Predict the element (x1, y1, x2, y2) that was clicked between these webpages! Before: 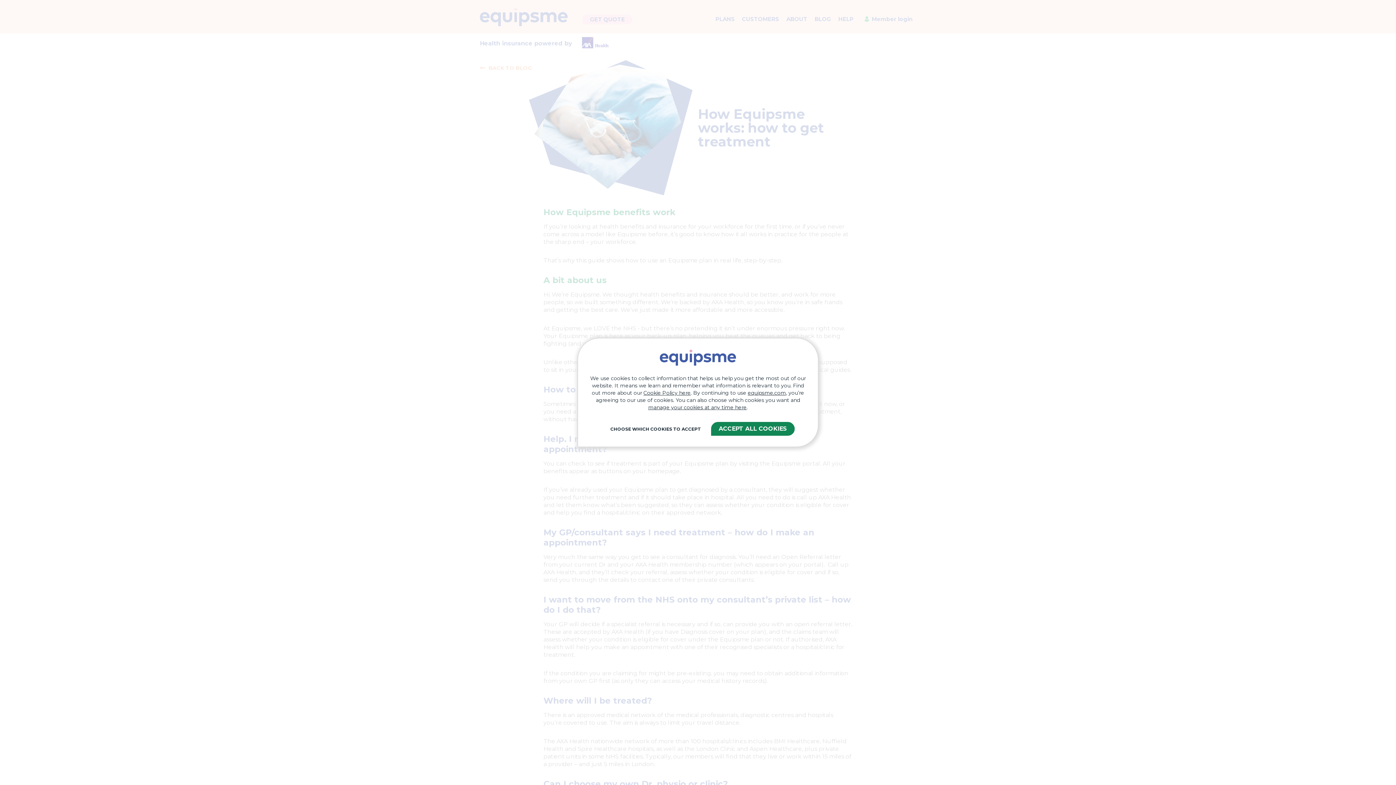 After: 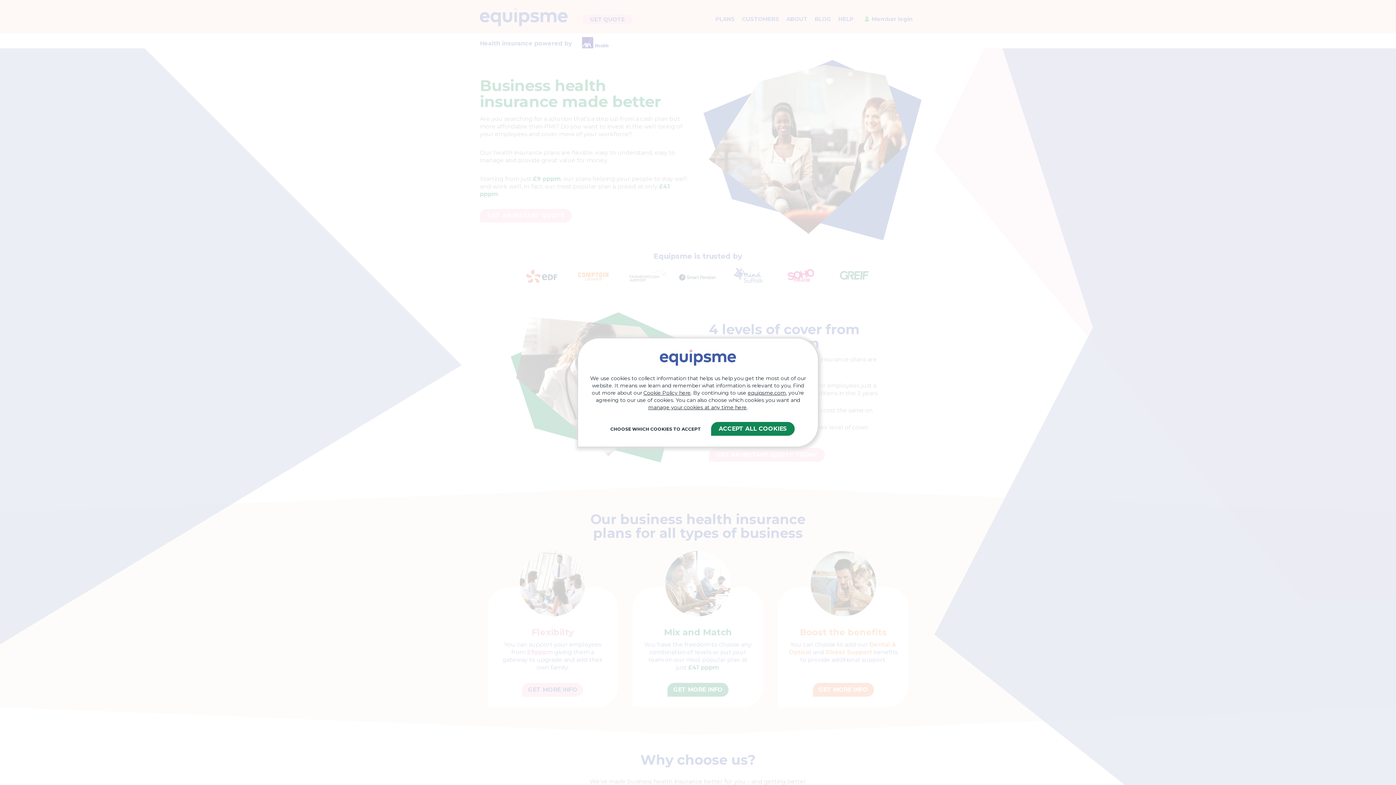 Action: bbox: (748, 389, 786, 396) label: equipsme.com